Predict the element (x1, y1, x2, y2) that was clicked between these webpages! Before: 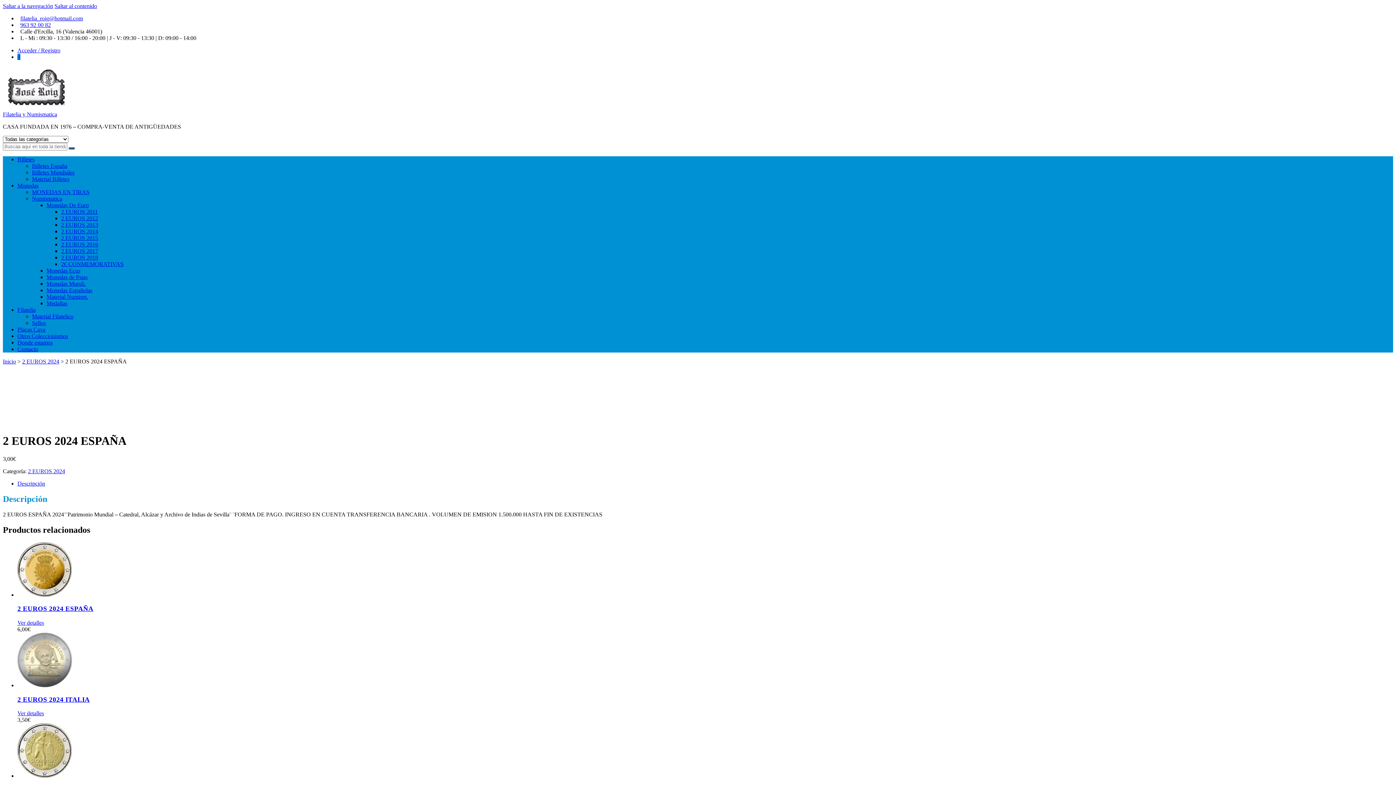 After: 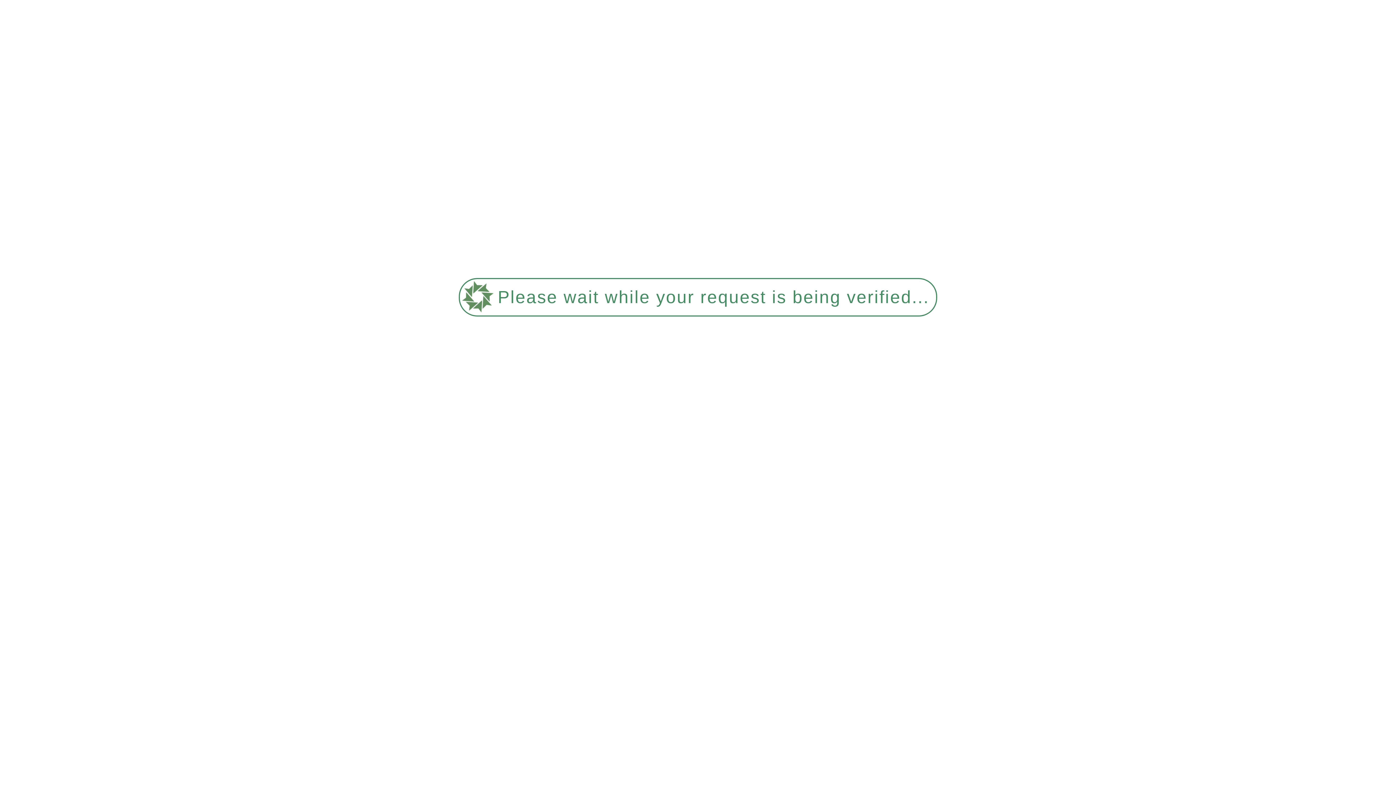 Action: bbox: (2, 104, 70, 110)